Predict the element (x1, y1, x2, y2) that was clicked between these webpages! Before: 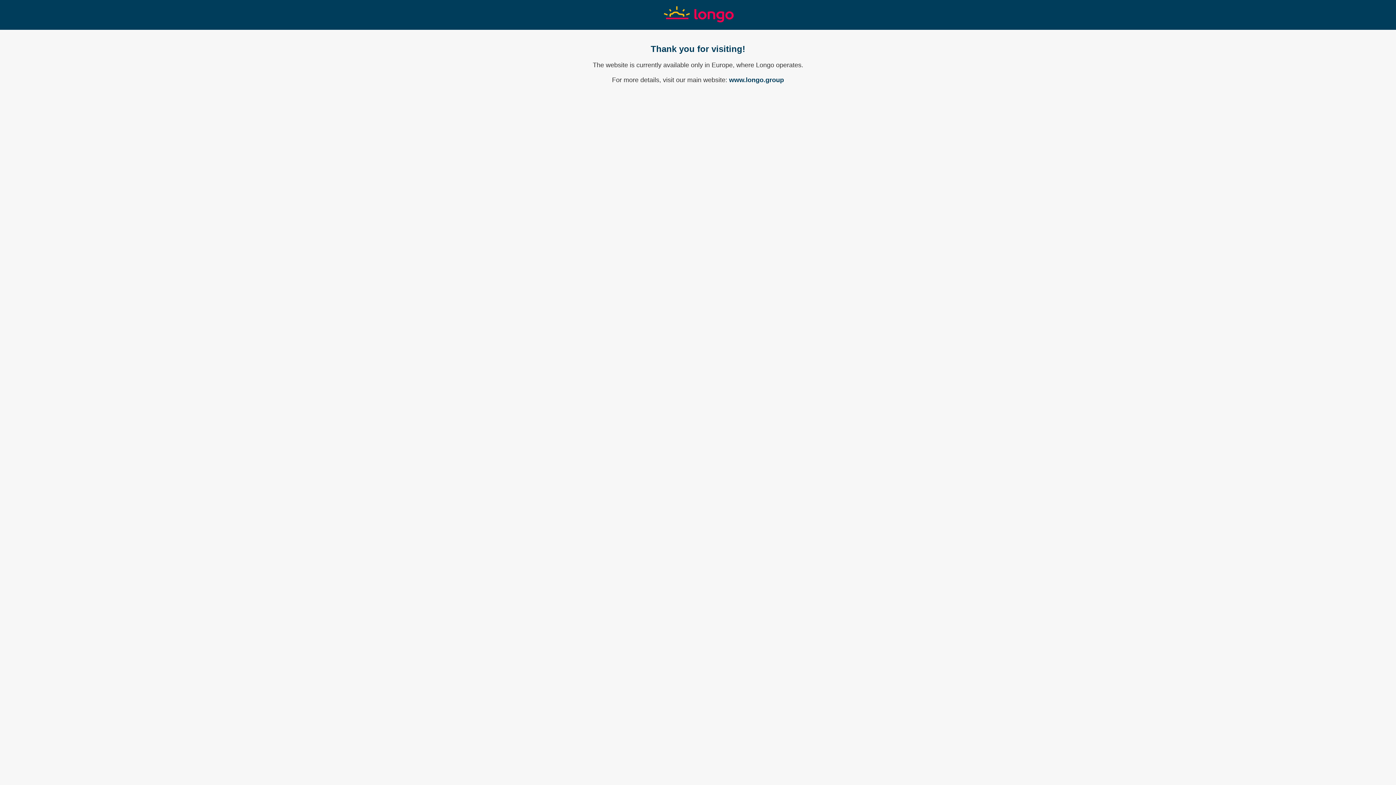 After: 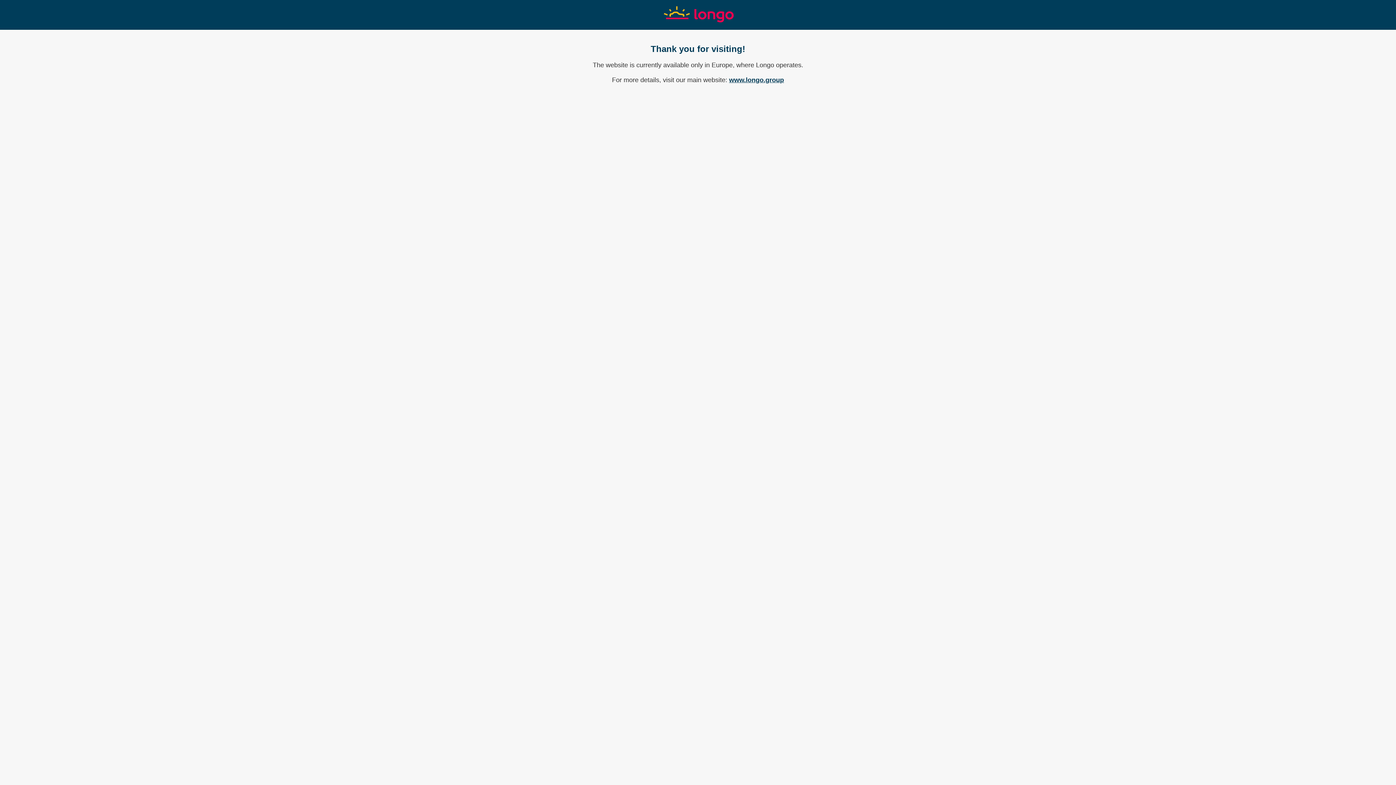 Action: bbox: (729, 76, 784, 83) label: www.longo.group